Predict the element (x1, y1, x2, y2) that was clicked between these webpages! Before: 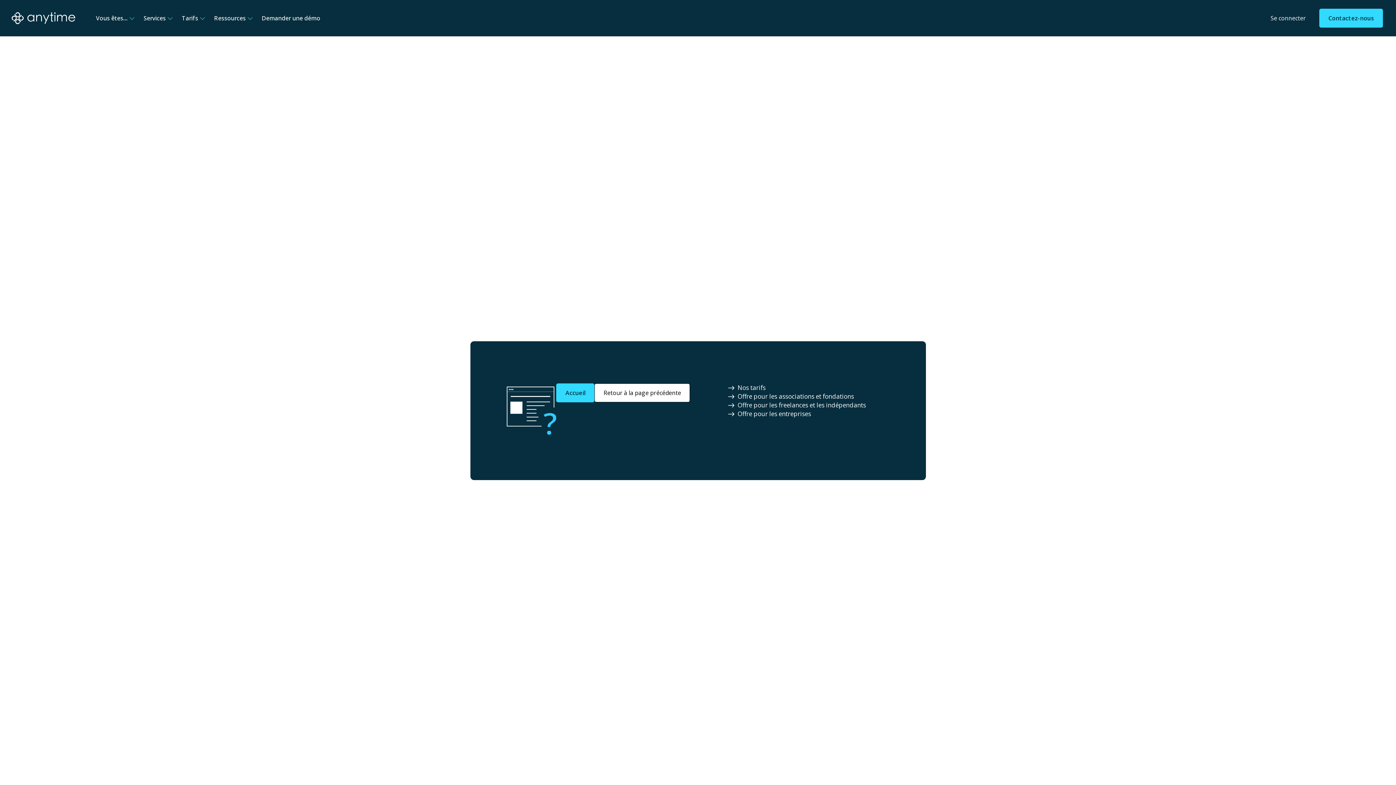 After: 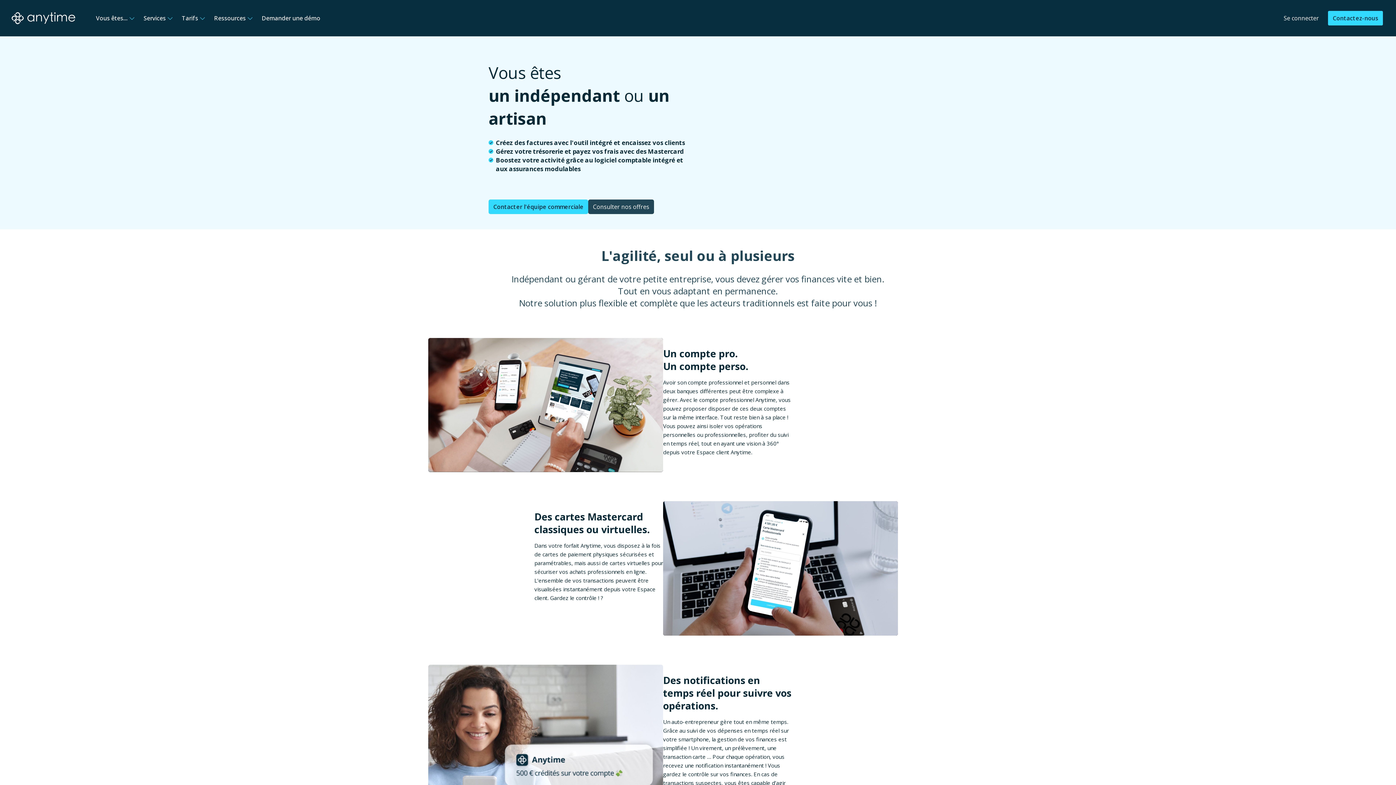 Action: label: Offre pour les freelances et les indépendants bbox: (737, 401, 866, 409)